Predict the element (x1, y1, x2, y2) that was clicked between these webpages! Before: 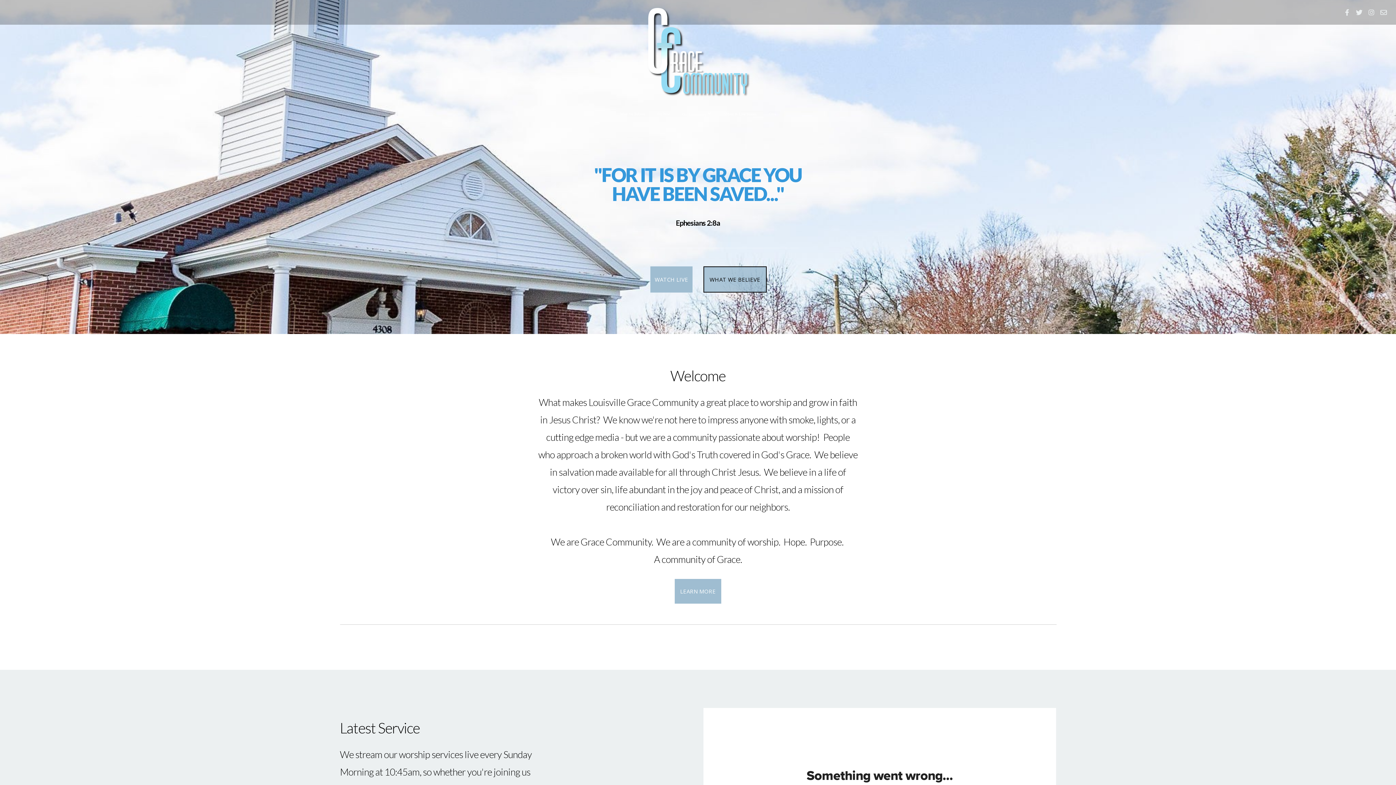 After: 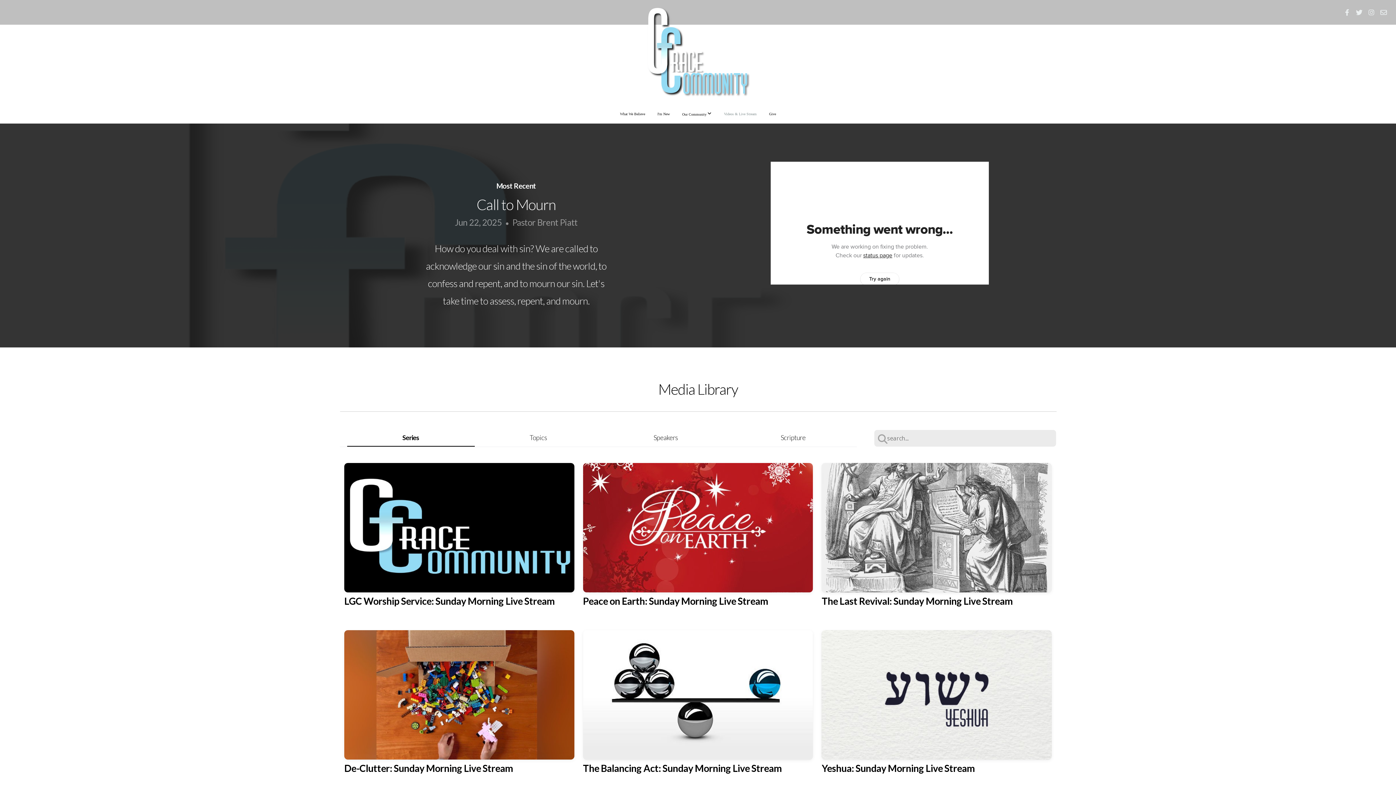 Action: label: Videos & Live Stream bbox: (718, 104, 762, 123)